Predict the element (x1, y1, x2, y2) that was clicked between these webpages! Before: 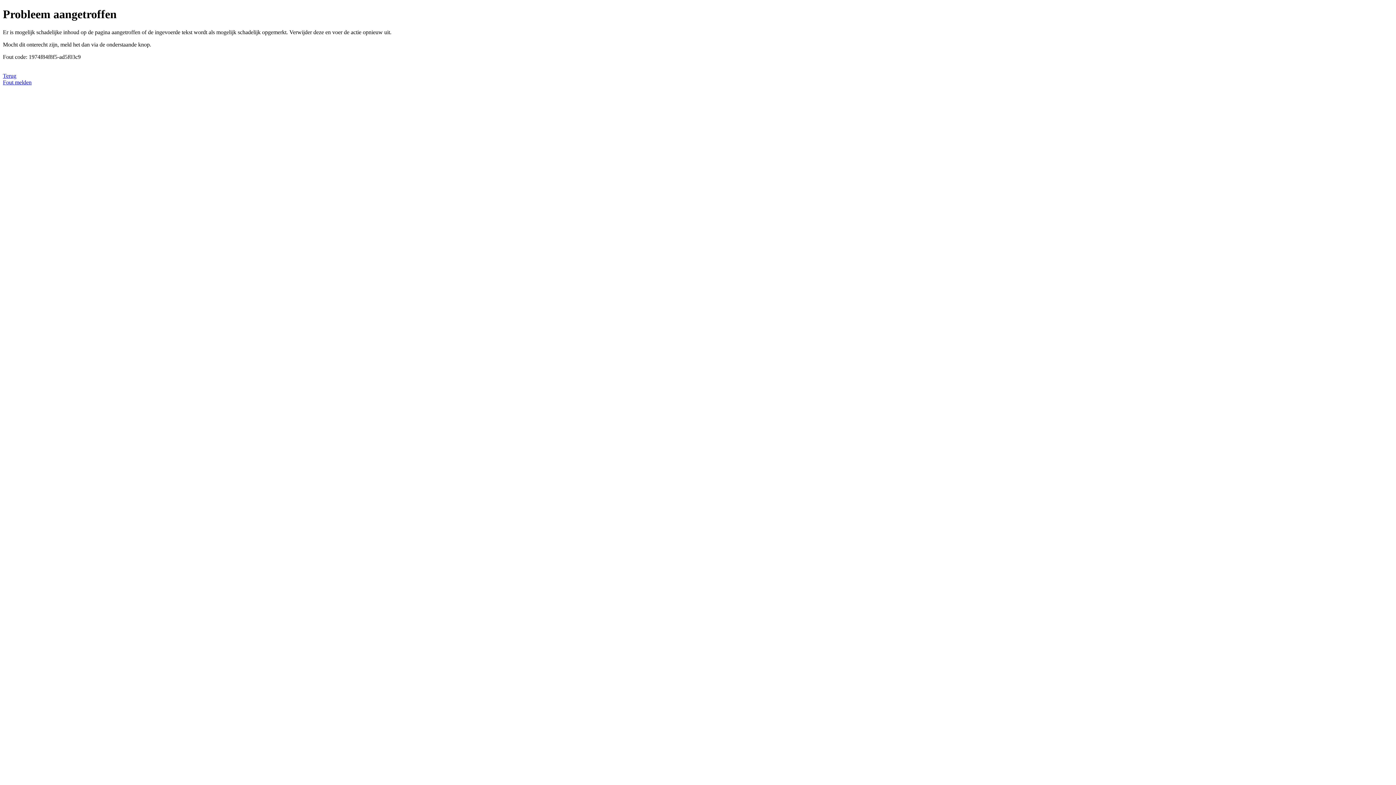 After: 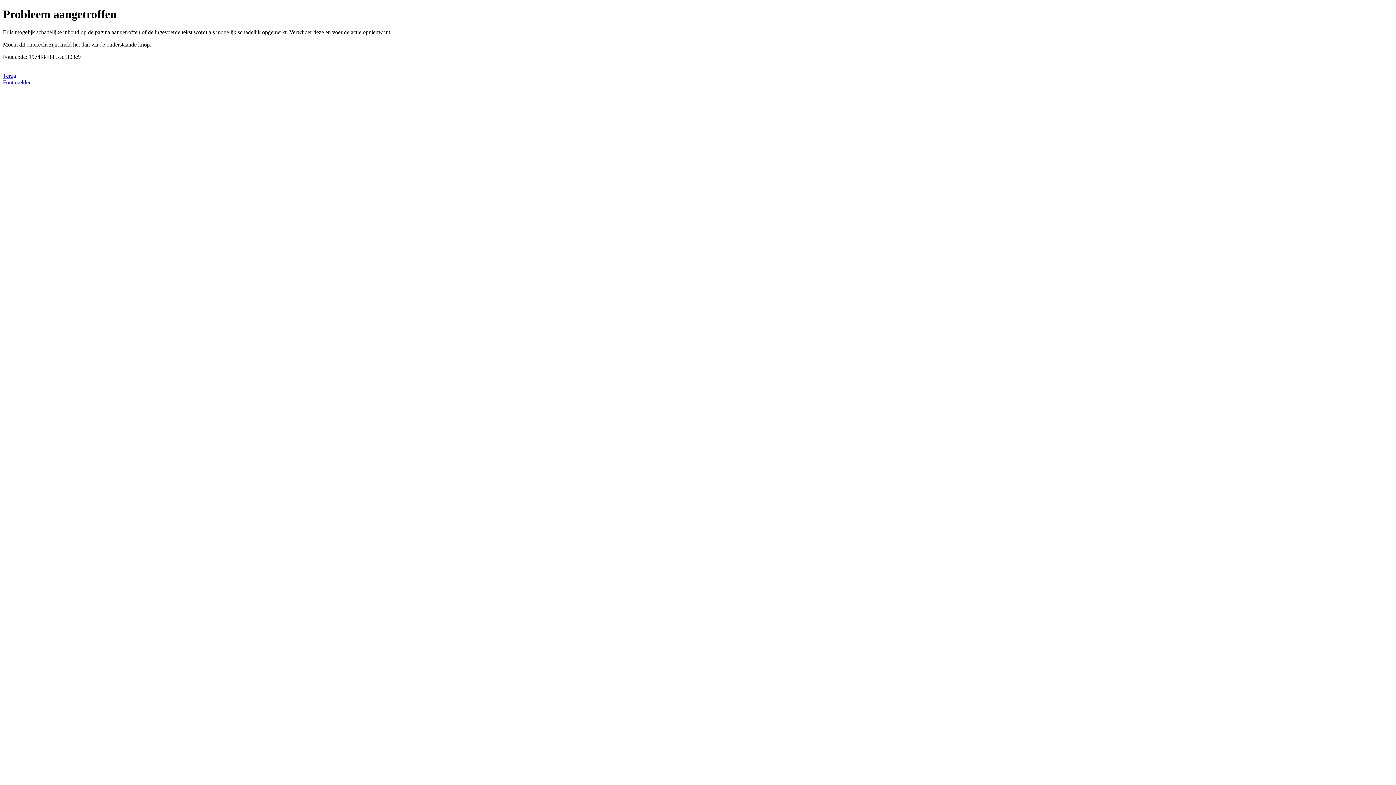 Action: label: Fout melden bbox: (2, 79, 31, 85)